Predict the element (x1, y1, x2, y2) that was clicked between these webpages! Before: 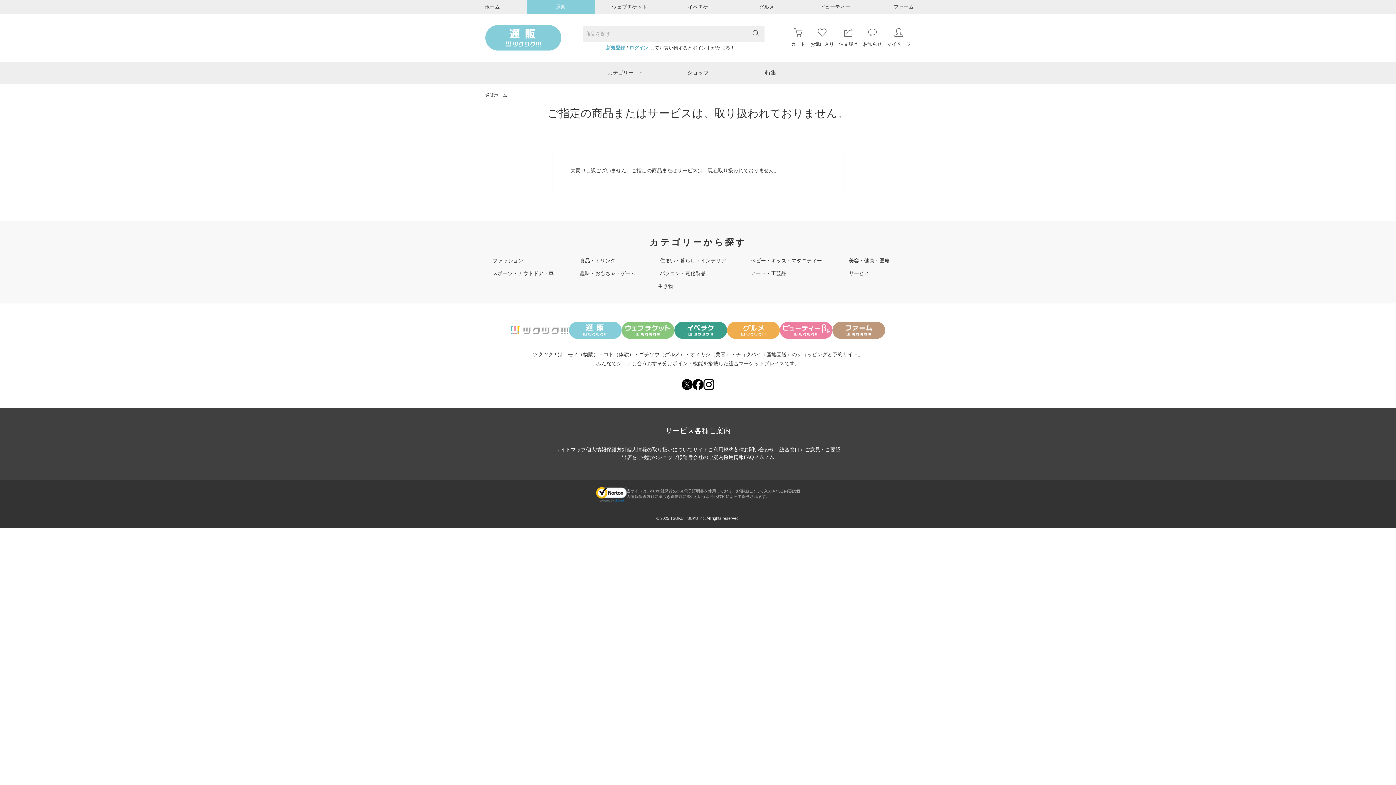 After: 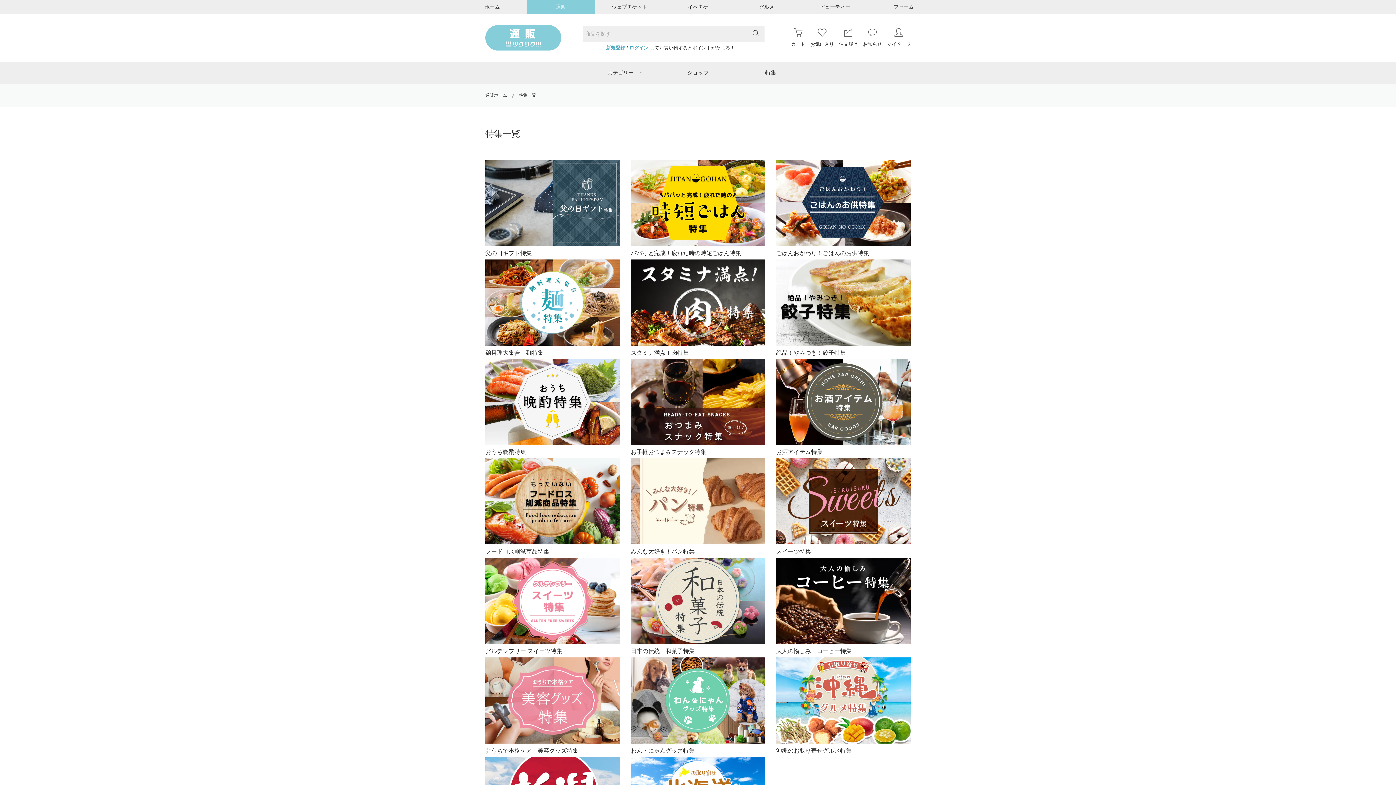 Action: label: 特集 bbox: (734, 61, 807, 83)